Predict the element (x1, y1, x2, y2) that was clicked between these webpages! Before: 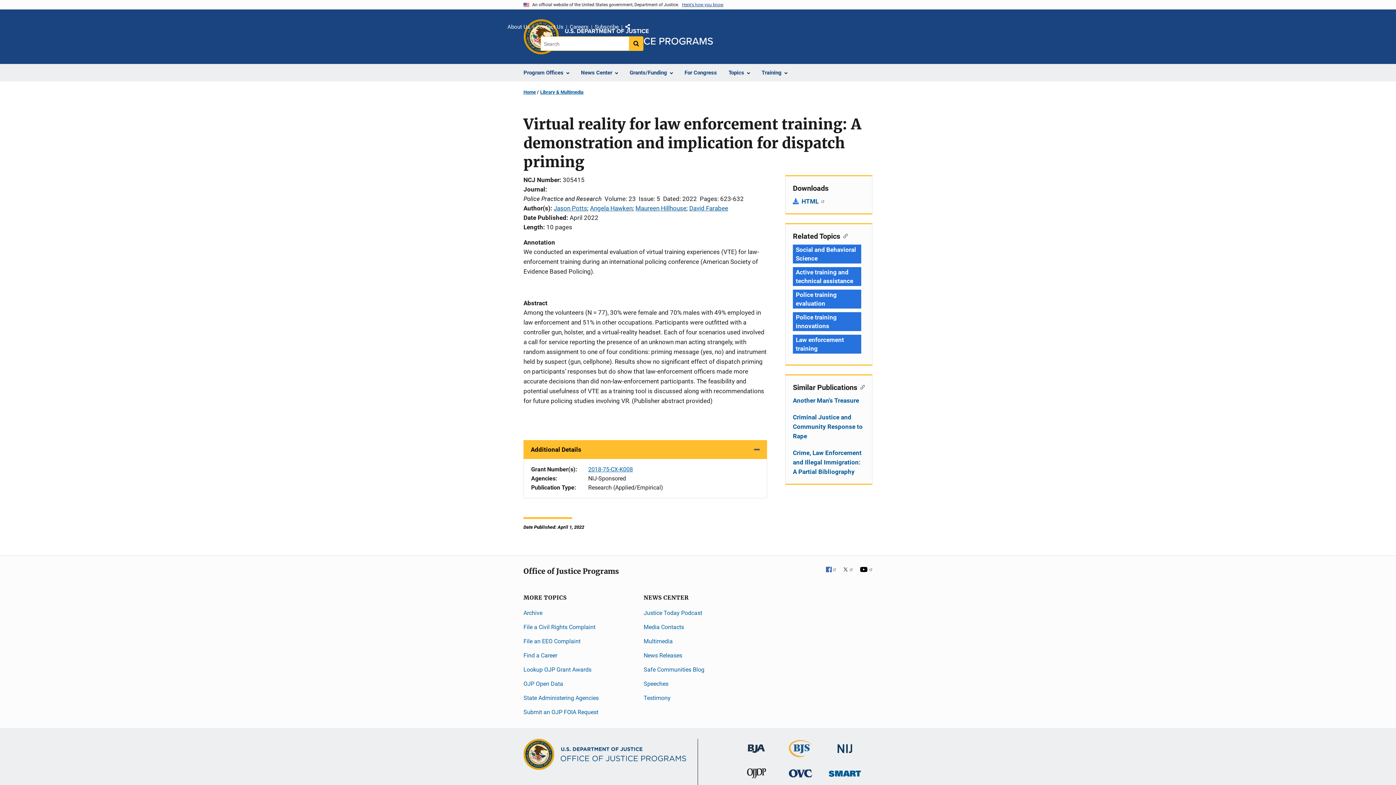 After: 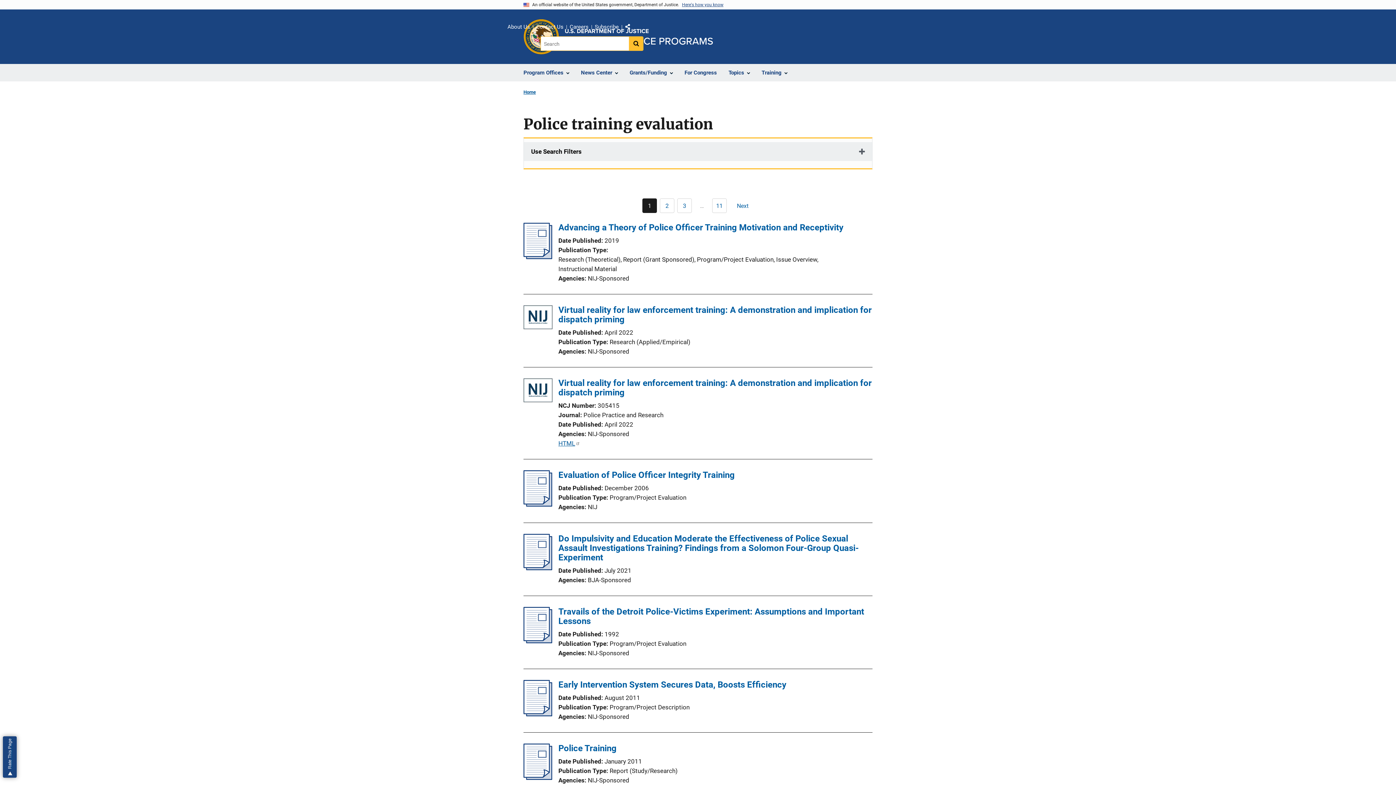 Action: label: Tags: Police training evaluation bbox: (793, 289, 861, 308)